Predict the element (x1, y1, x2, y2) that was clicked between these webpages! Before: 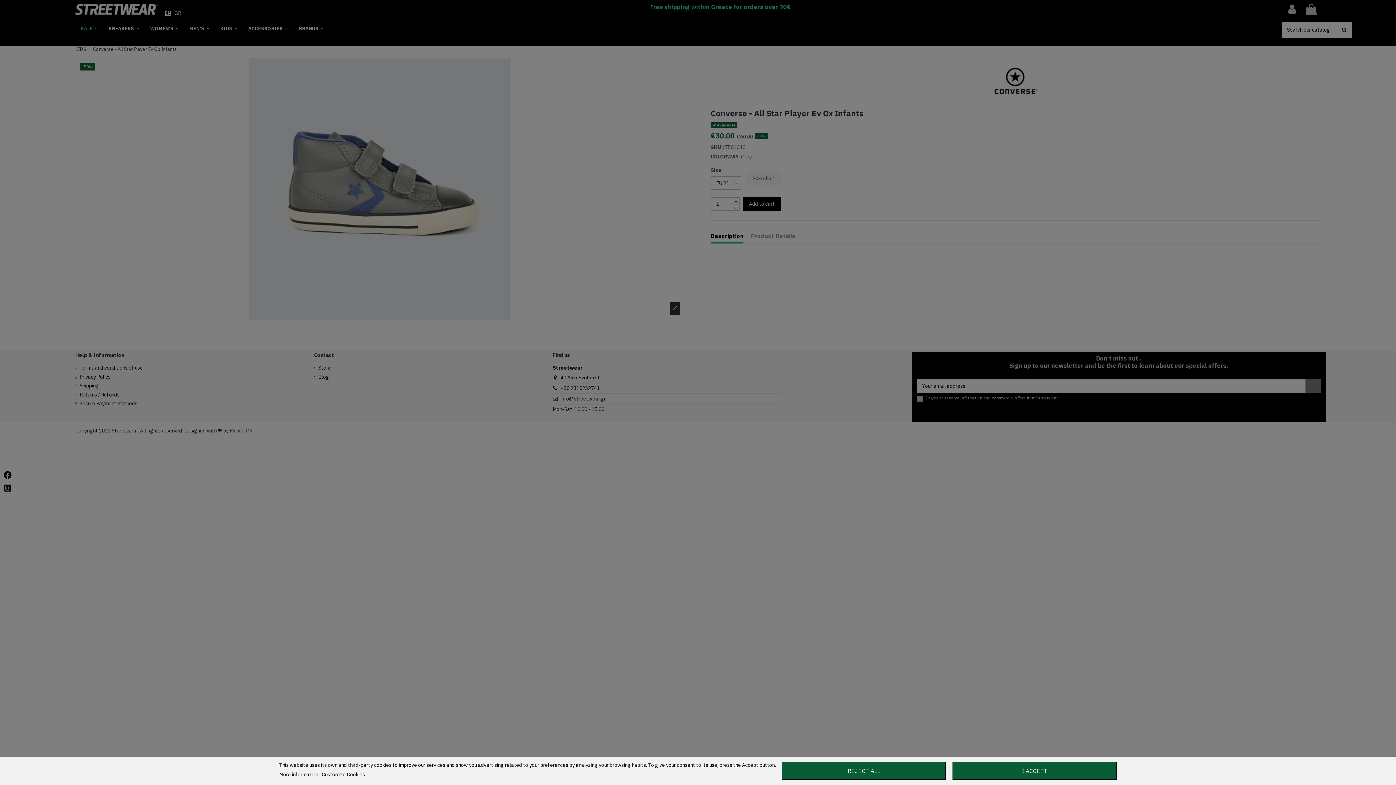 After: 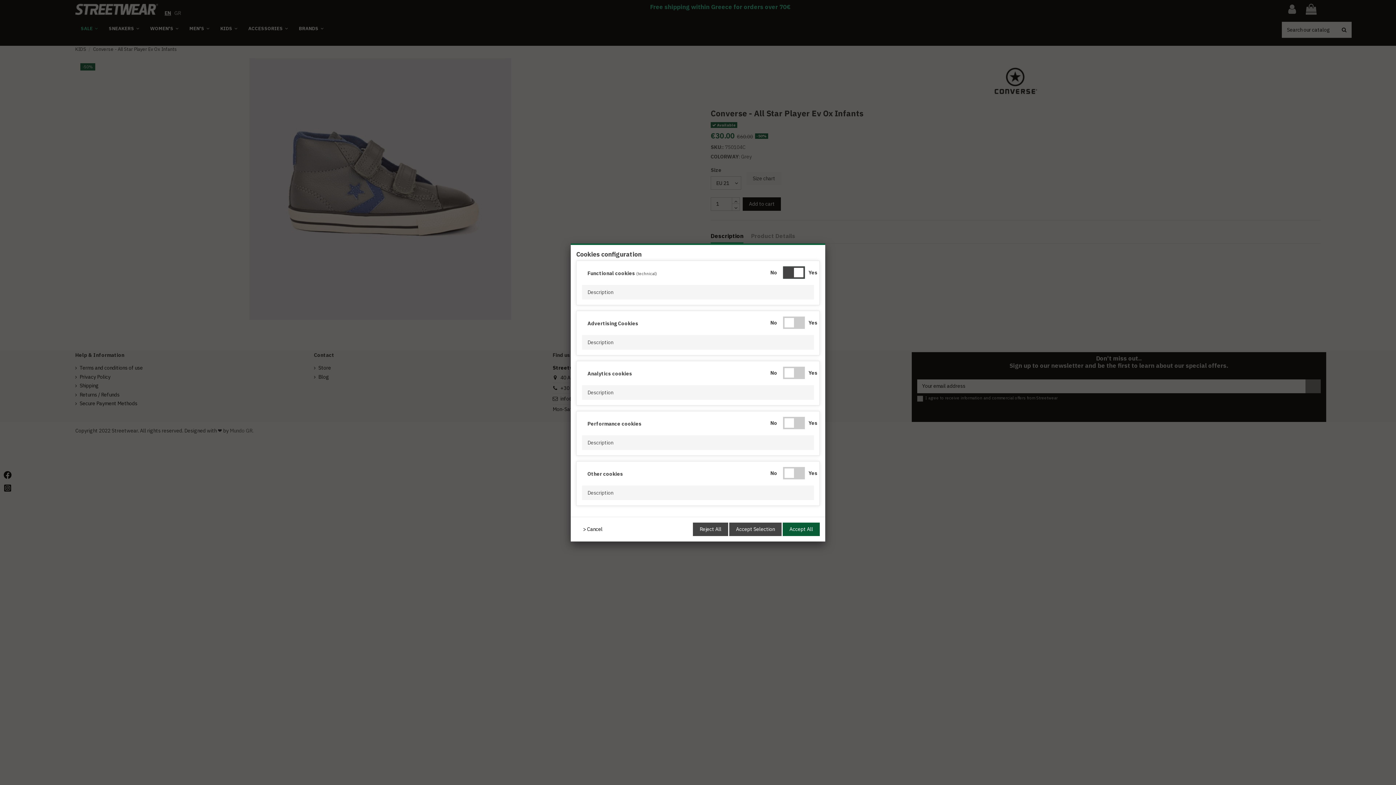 Action: bbox: (321, 771, 365, 778) label: Customize Cookies